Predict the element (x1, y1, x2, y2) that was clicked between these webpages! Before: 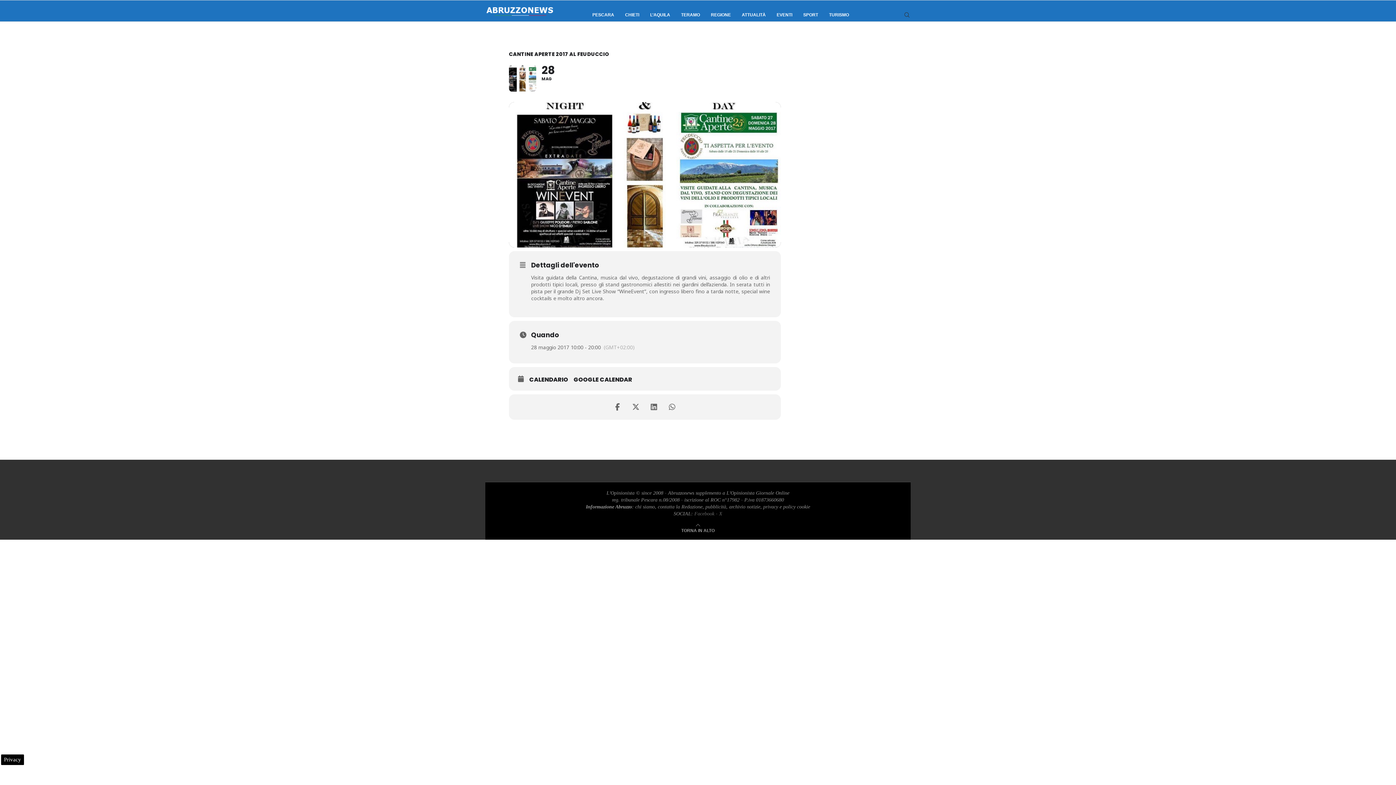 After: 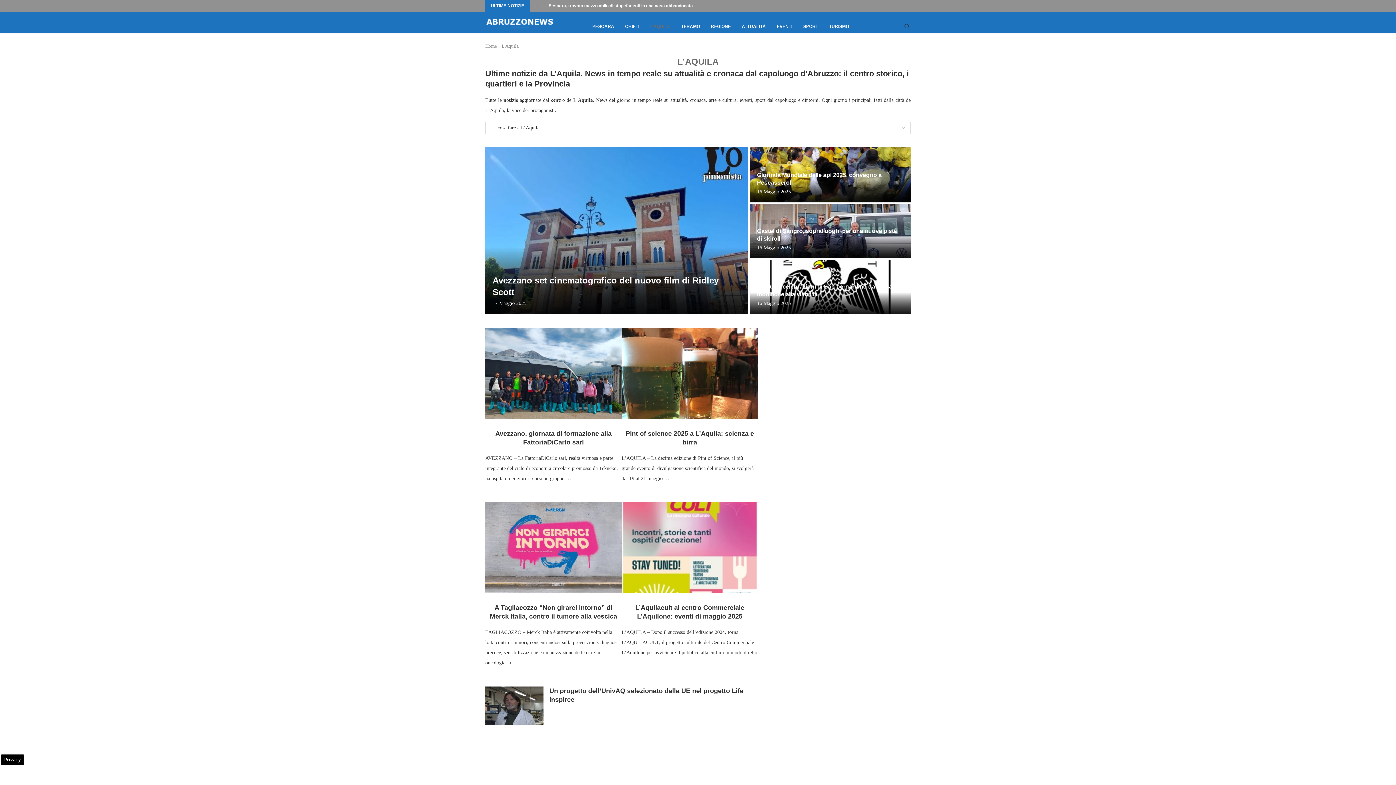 Action: label: L’AQUILA bbox: (650, 0, 670, 29)